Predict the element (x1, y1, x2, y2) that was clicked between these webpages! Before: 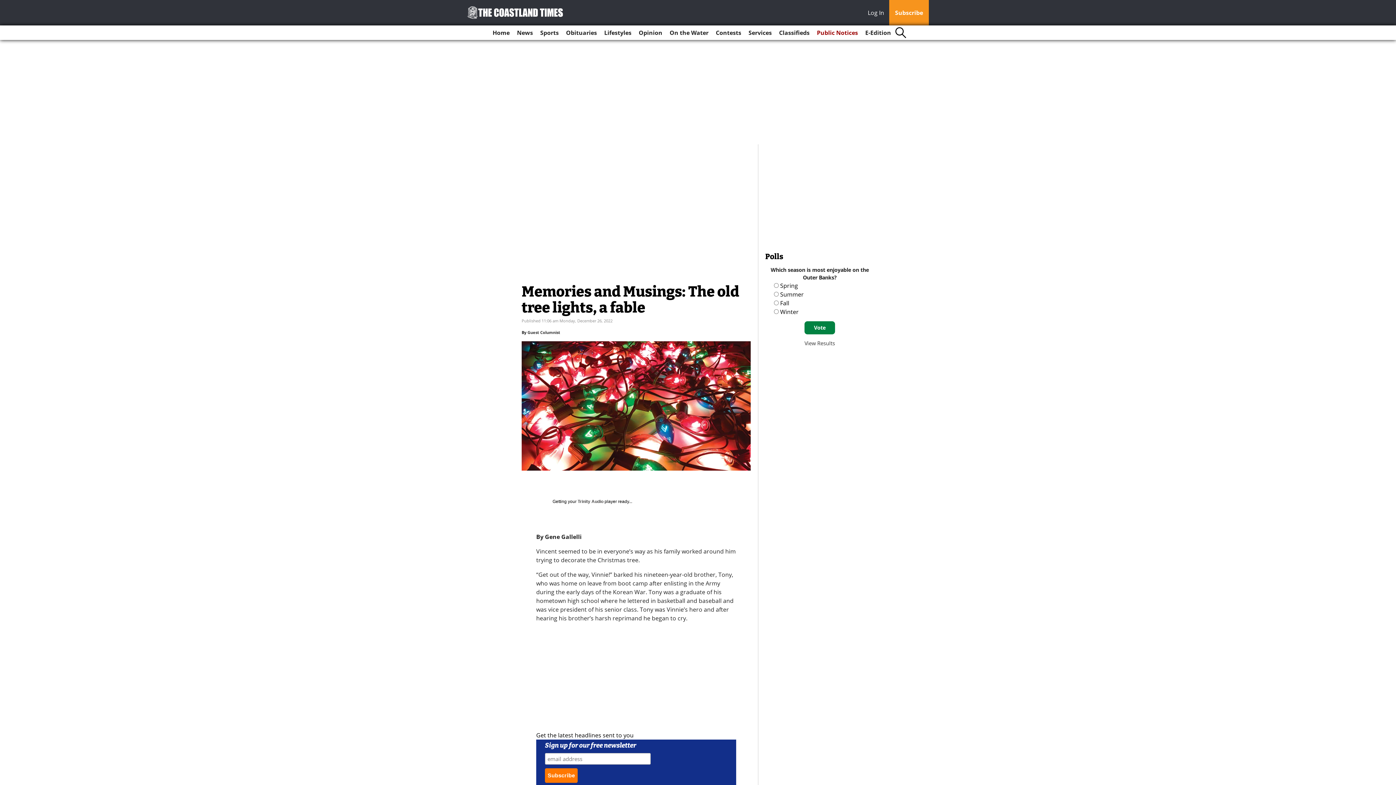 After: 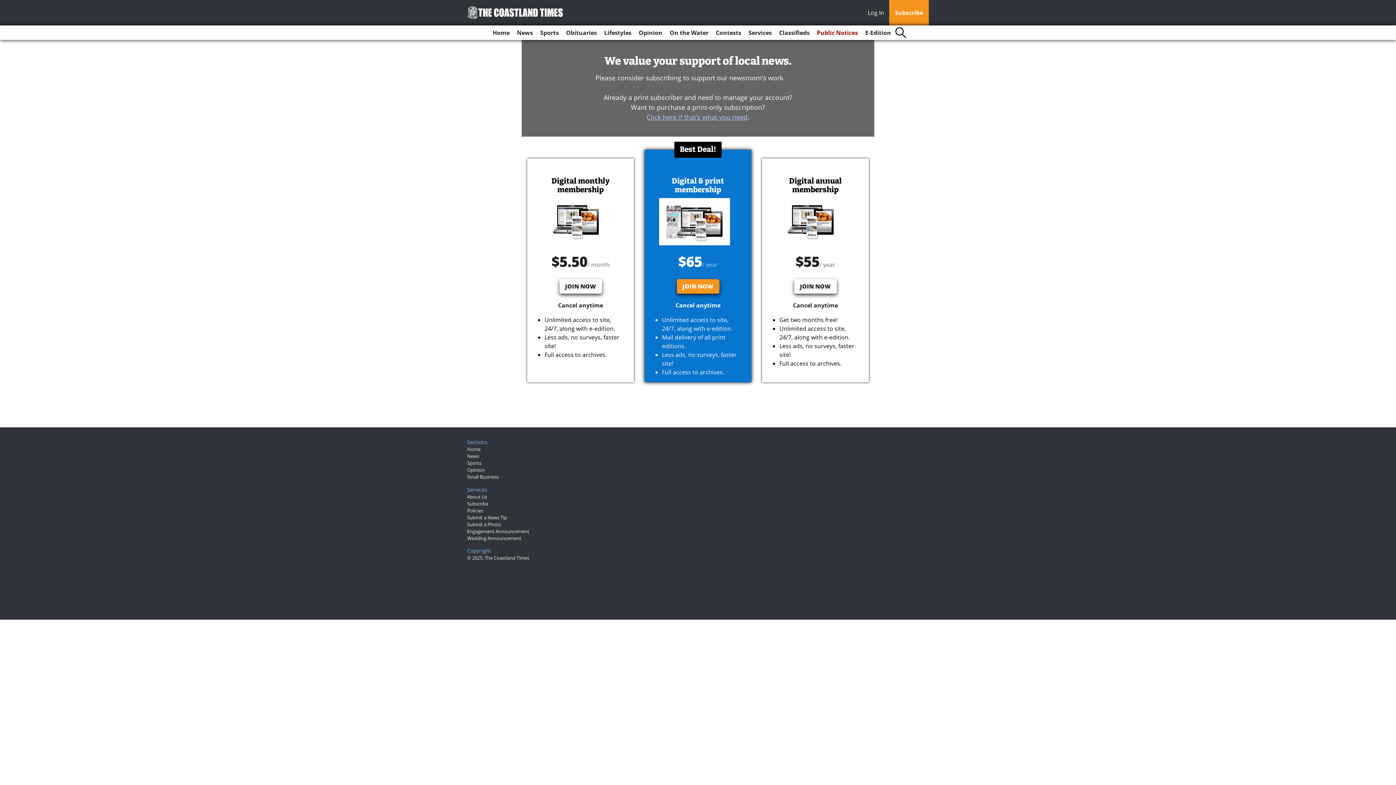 Action: bbox: (889, 0, 929, 25) label: Subscribe